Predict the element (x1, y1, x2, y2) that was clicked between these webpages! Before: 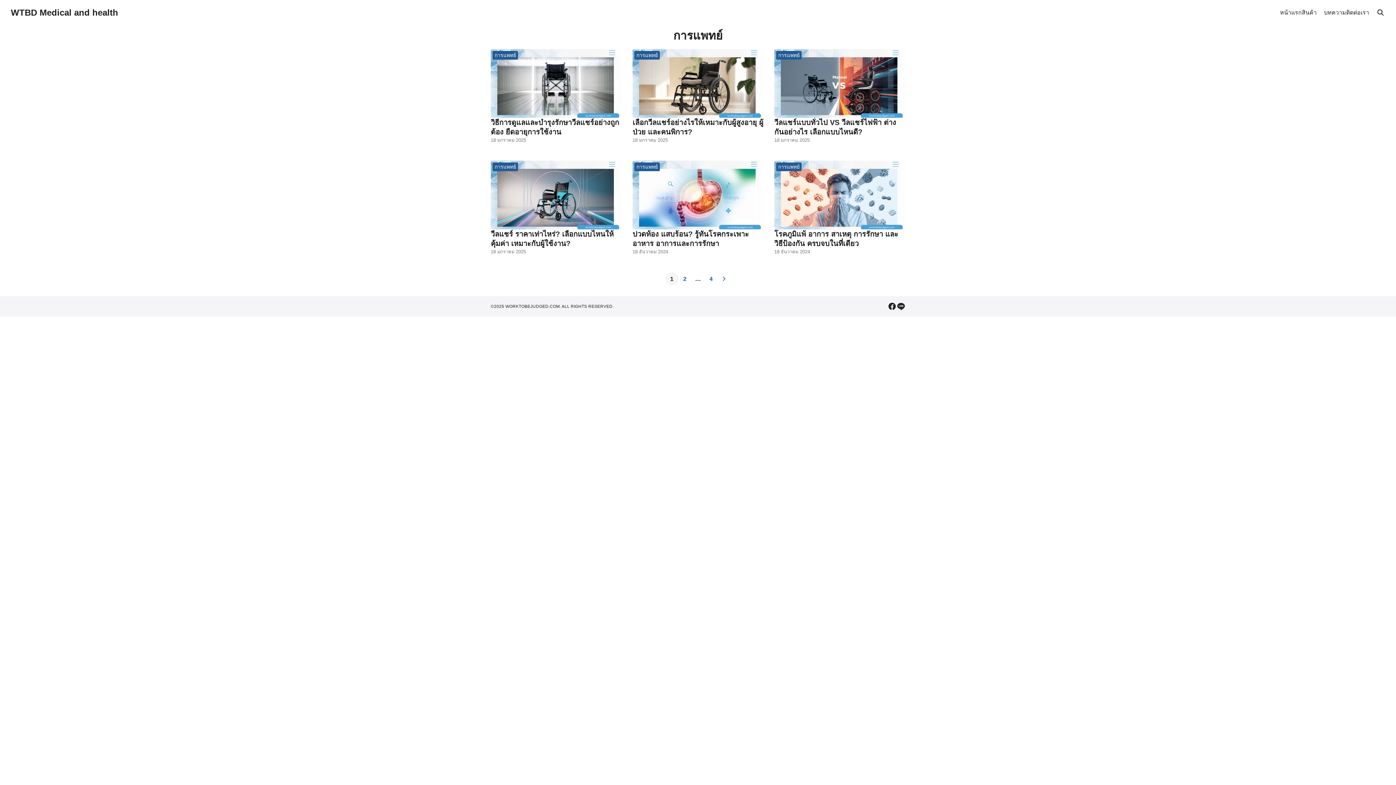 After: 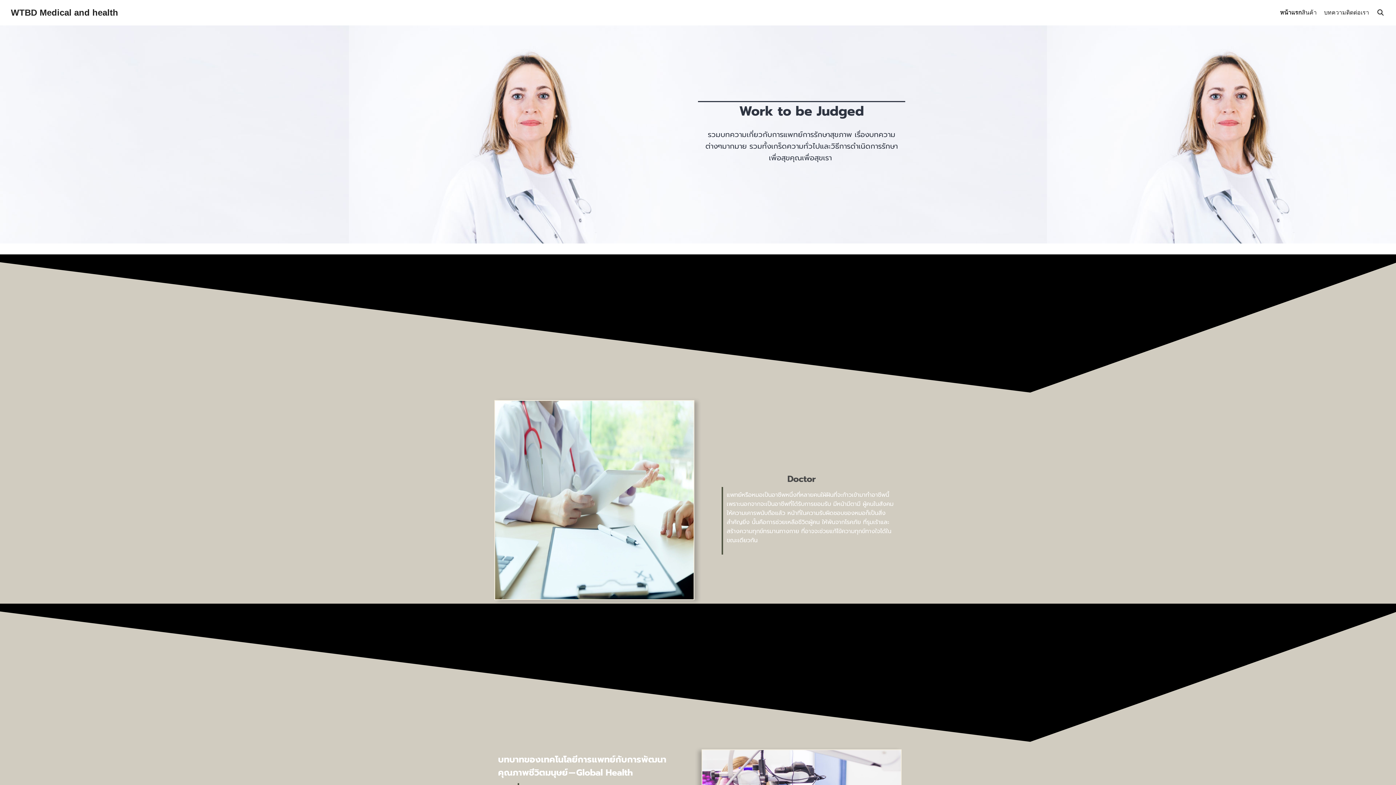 Action: bbox: (10, 7, 118, 17) label: WTBD Medical and health